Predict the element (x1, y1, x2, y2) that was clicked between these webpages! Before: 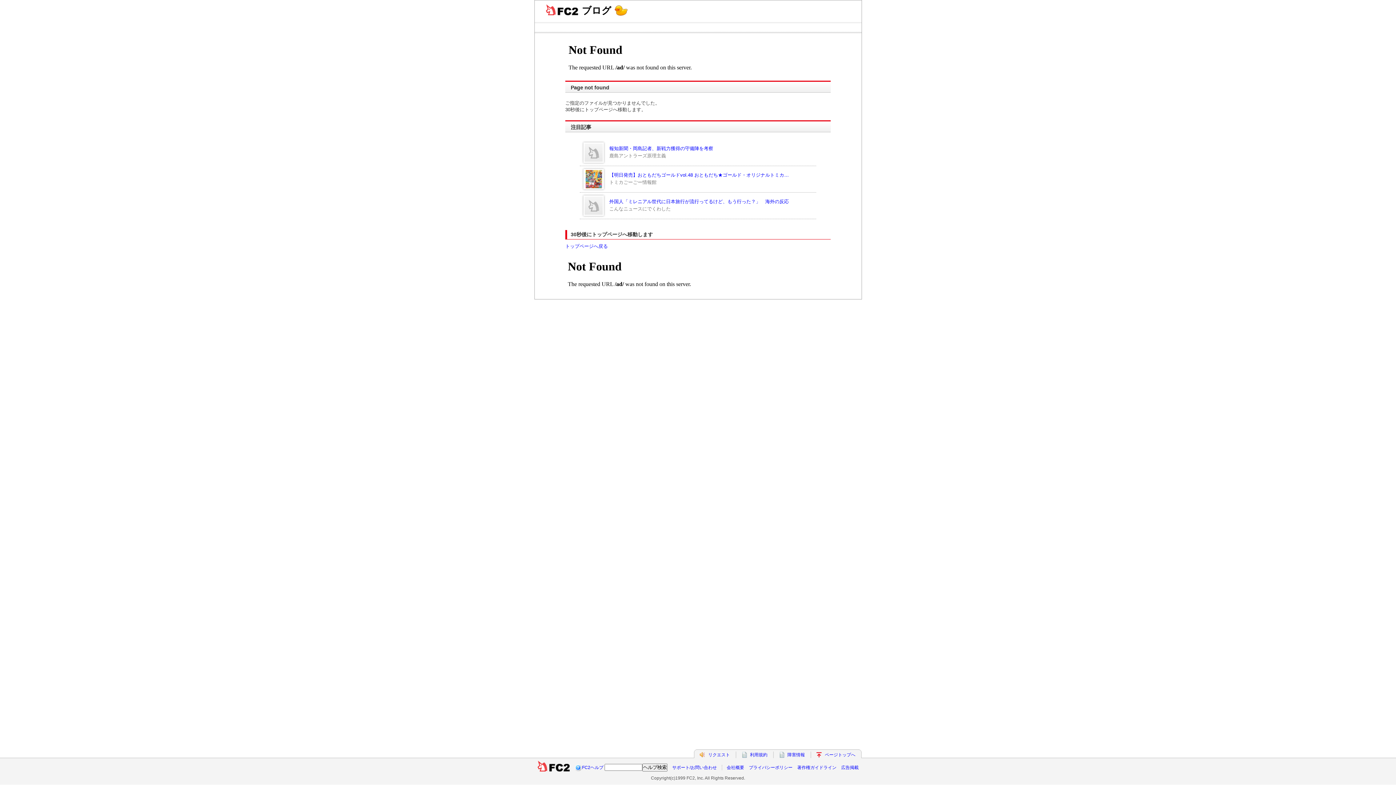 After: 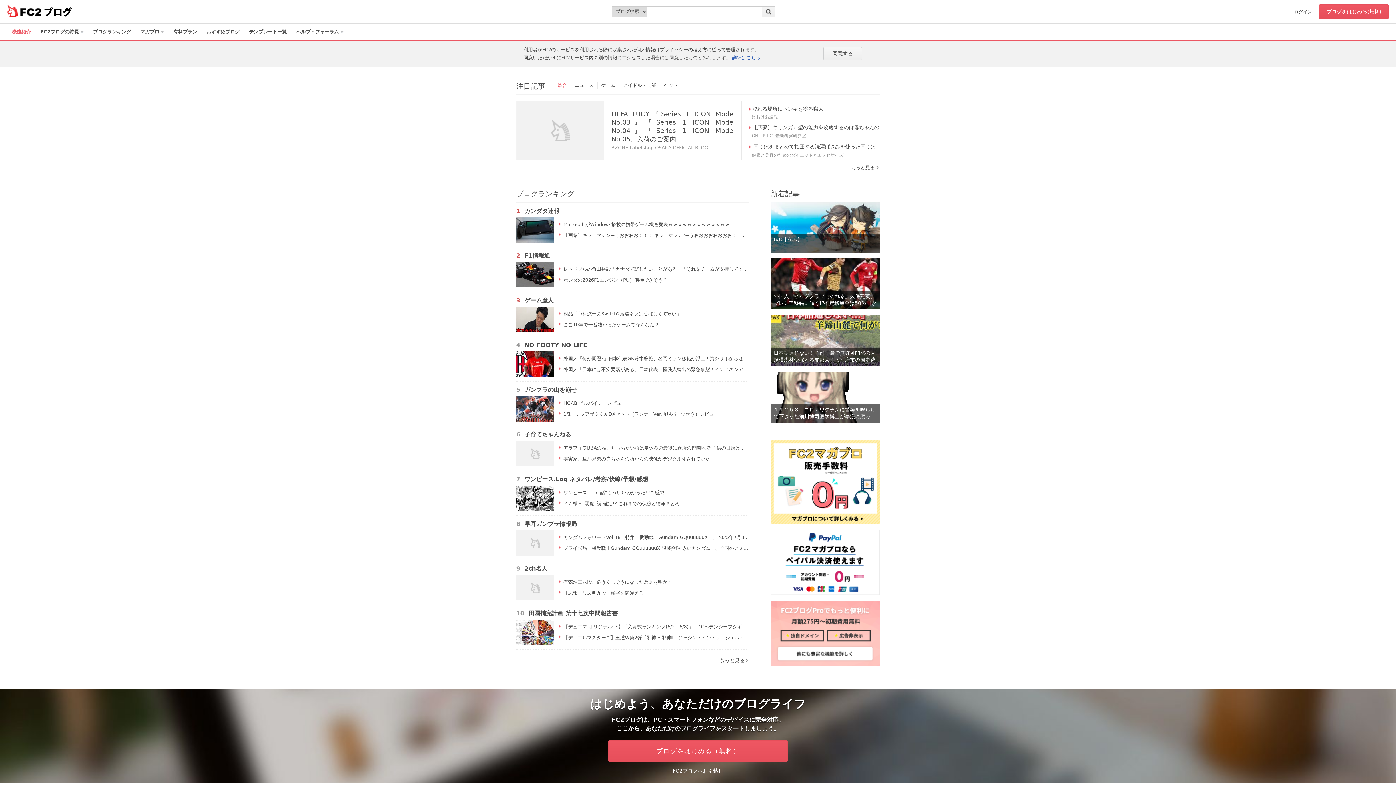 Action: bbox: (565, 243, 608, 249) label: トップページへ戻る